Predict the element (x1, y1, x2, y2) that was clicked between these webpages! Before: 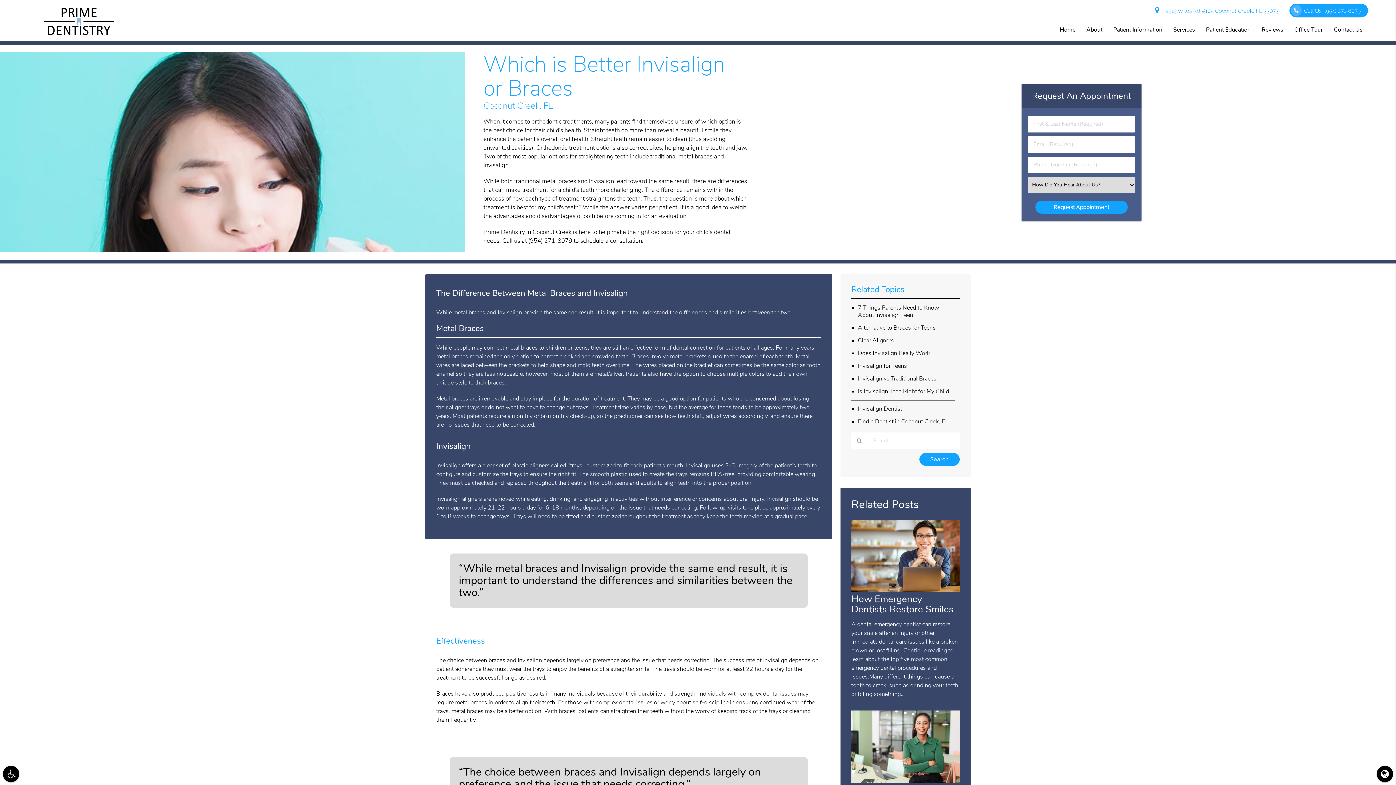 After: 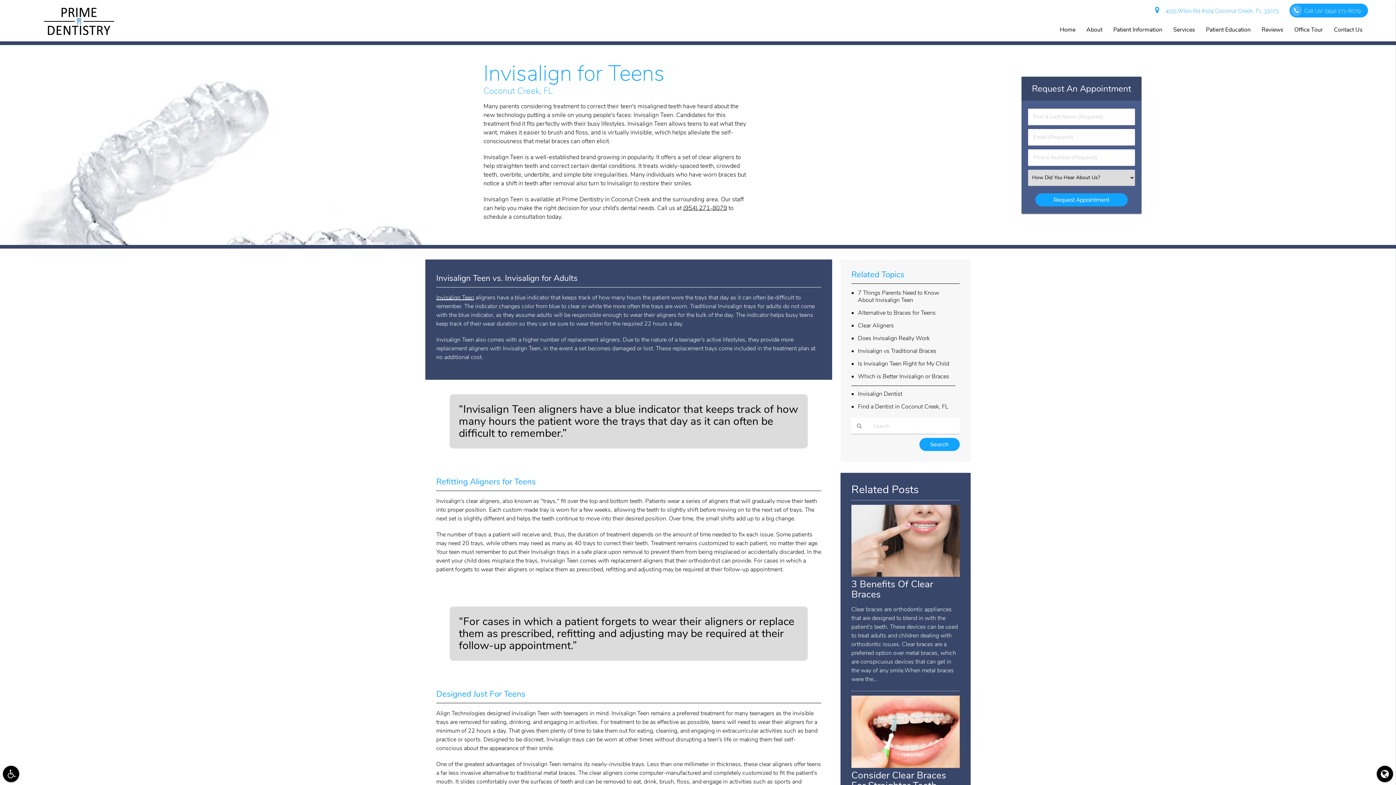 Action: bbox: (858, 362, 907, 370) label: Invisalign for Teens